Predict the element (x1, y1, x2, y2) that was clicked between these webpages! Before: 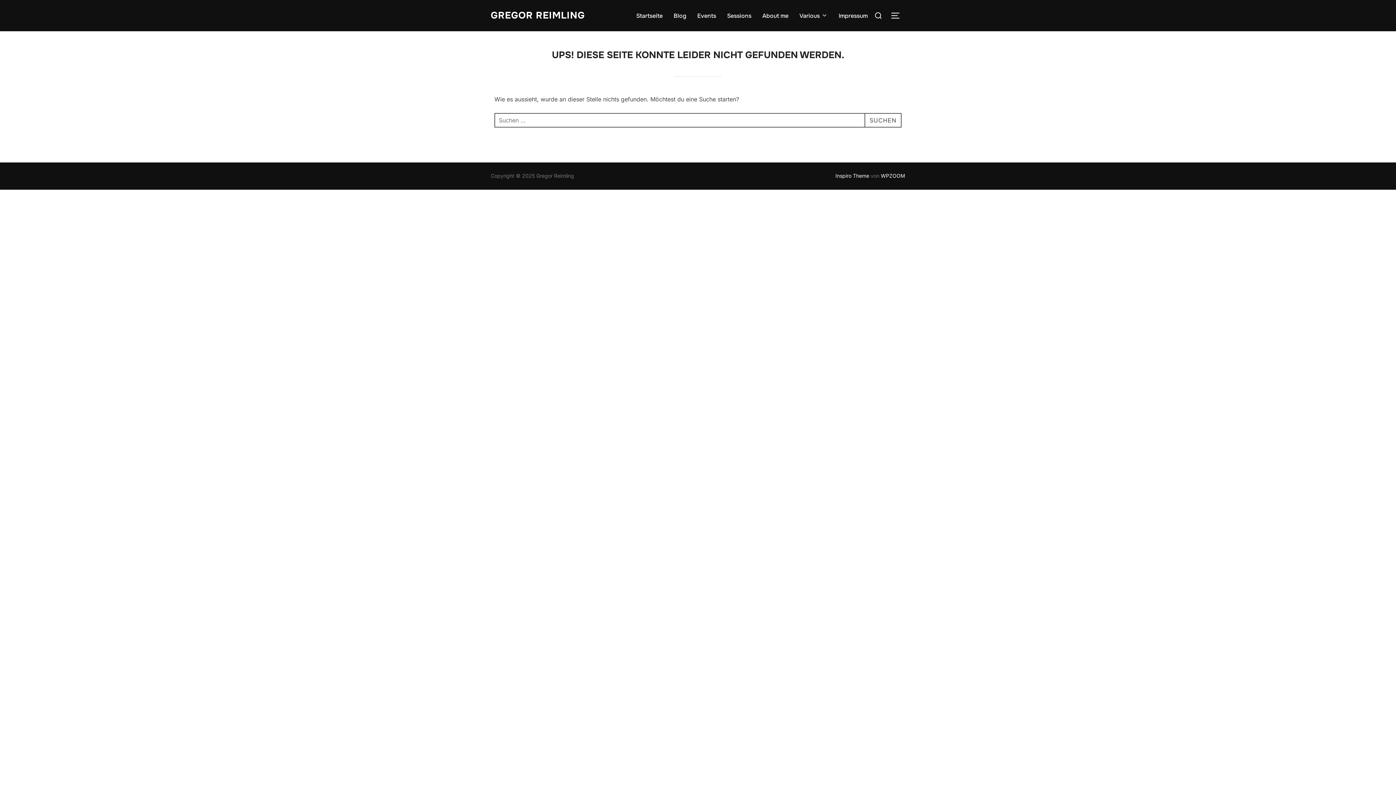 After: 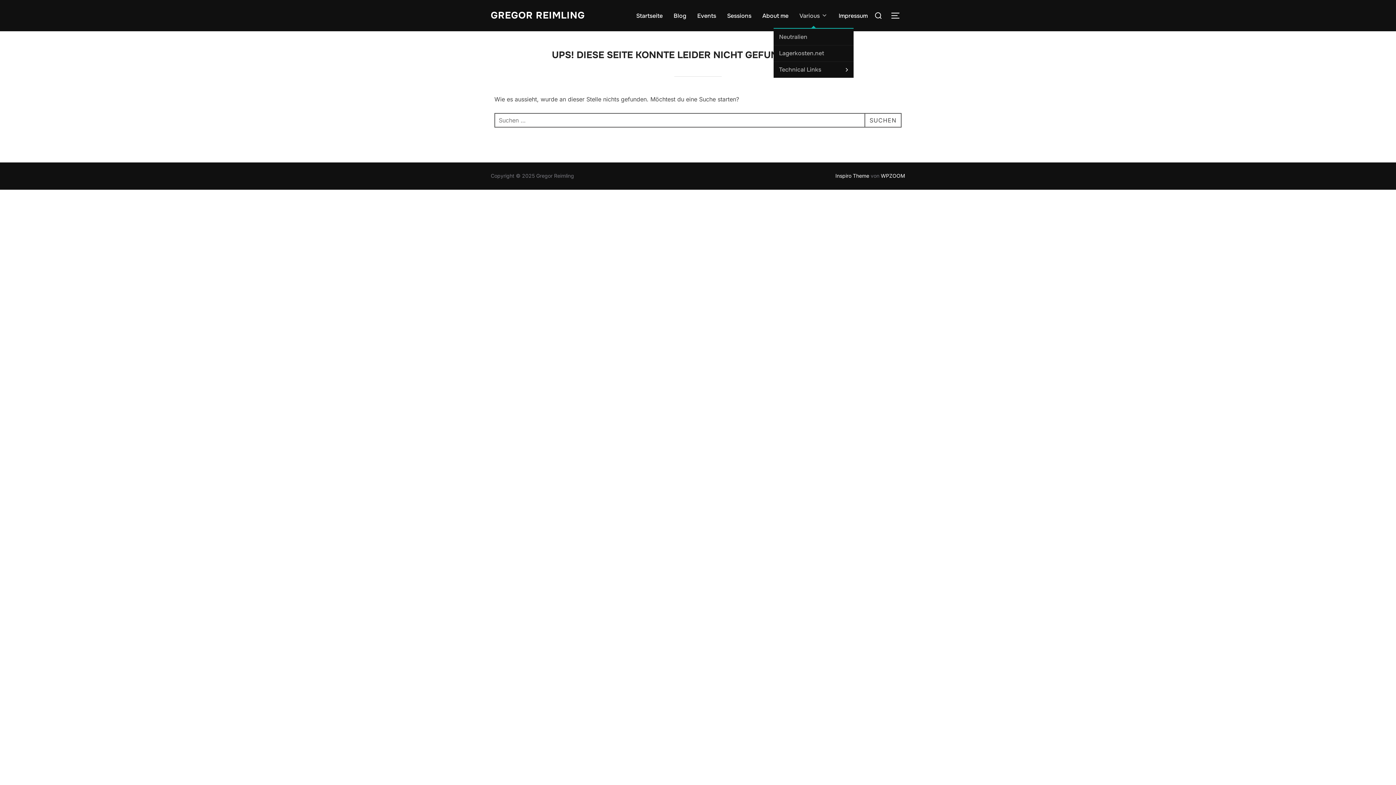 Action: label: Various bbox: (799, 8, 828, 22)